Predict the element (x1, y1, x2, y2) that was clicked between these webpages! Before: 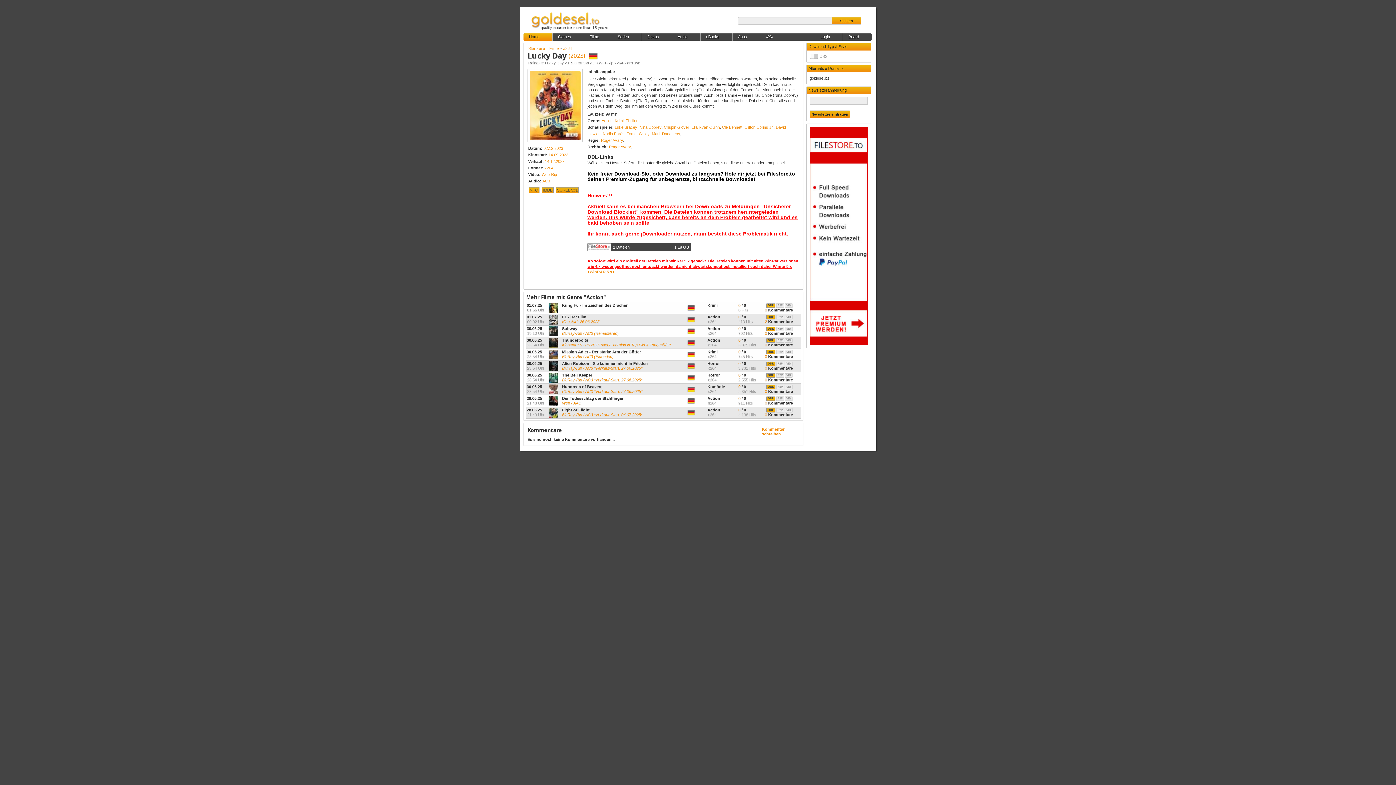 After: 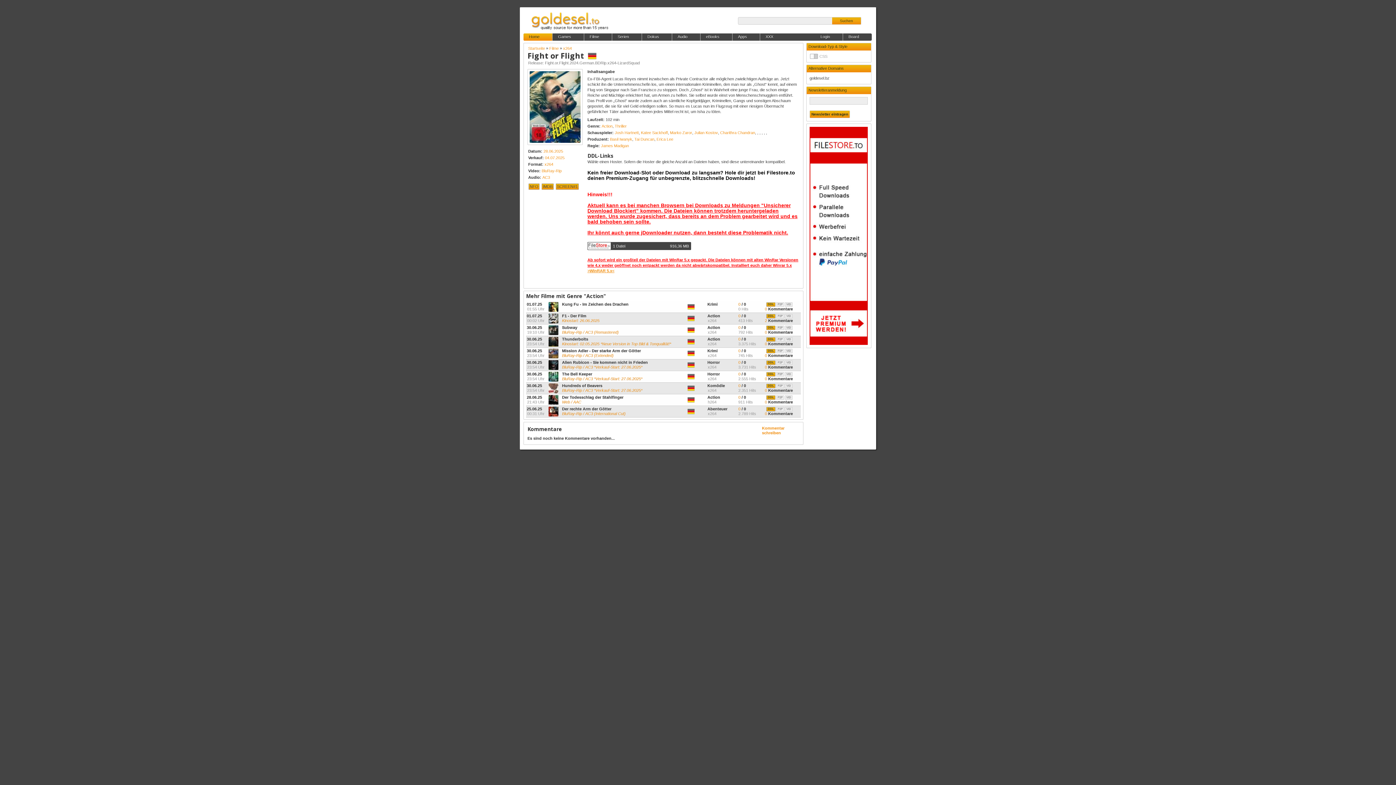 Action: label: 28.06.25
21:43 Uhr
Fight or Flight
BluRay-Rip / AC3 *Verkauf-Start: 04.07.2025*


Action
x264
0 / 0
4.138 Hits
VID
P2P
DDL

0 Kommentare bbox: (526, 407, 801, 418)